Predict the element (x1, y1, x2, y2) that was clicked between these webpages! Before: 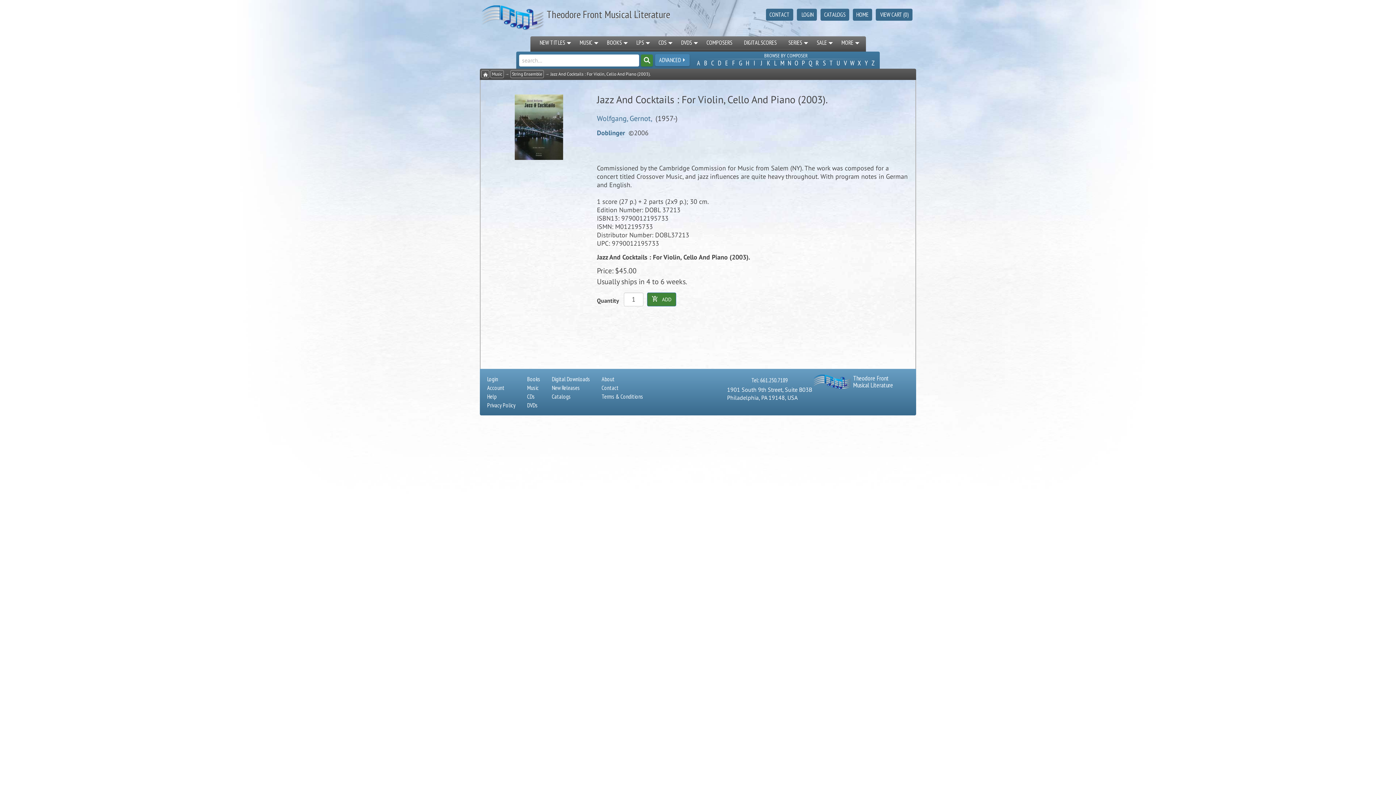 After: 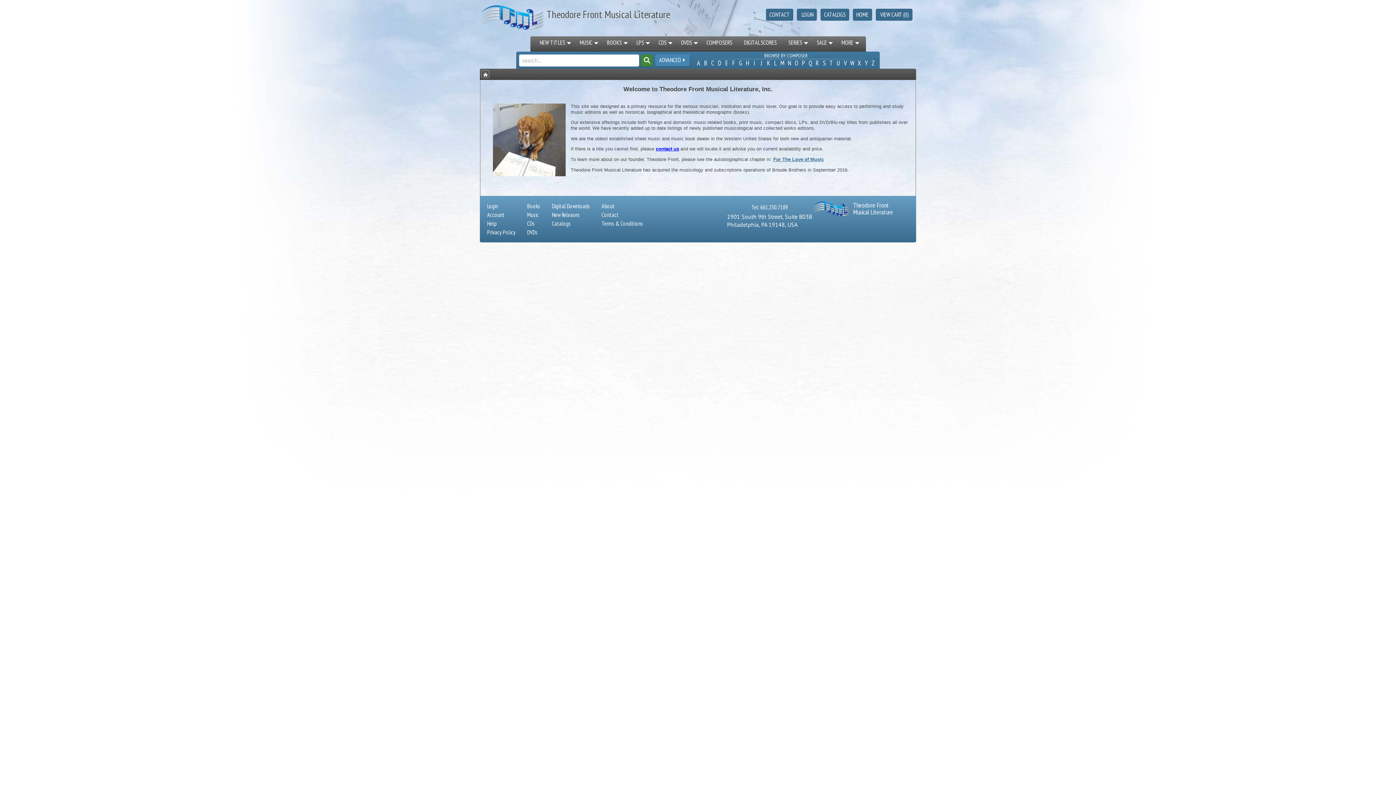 Action: label: About bbox: (601, 374, 614, 383)